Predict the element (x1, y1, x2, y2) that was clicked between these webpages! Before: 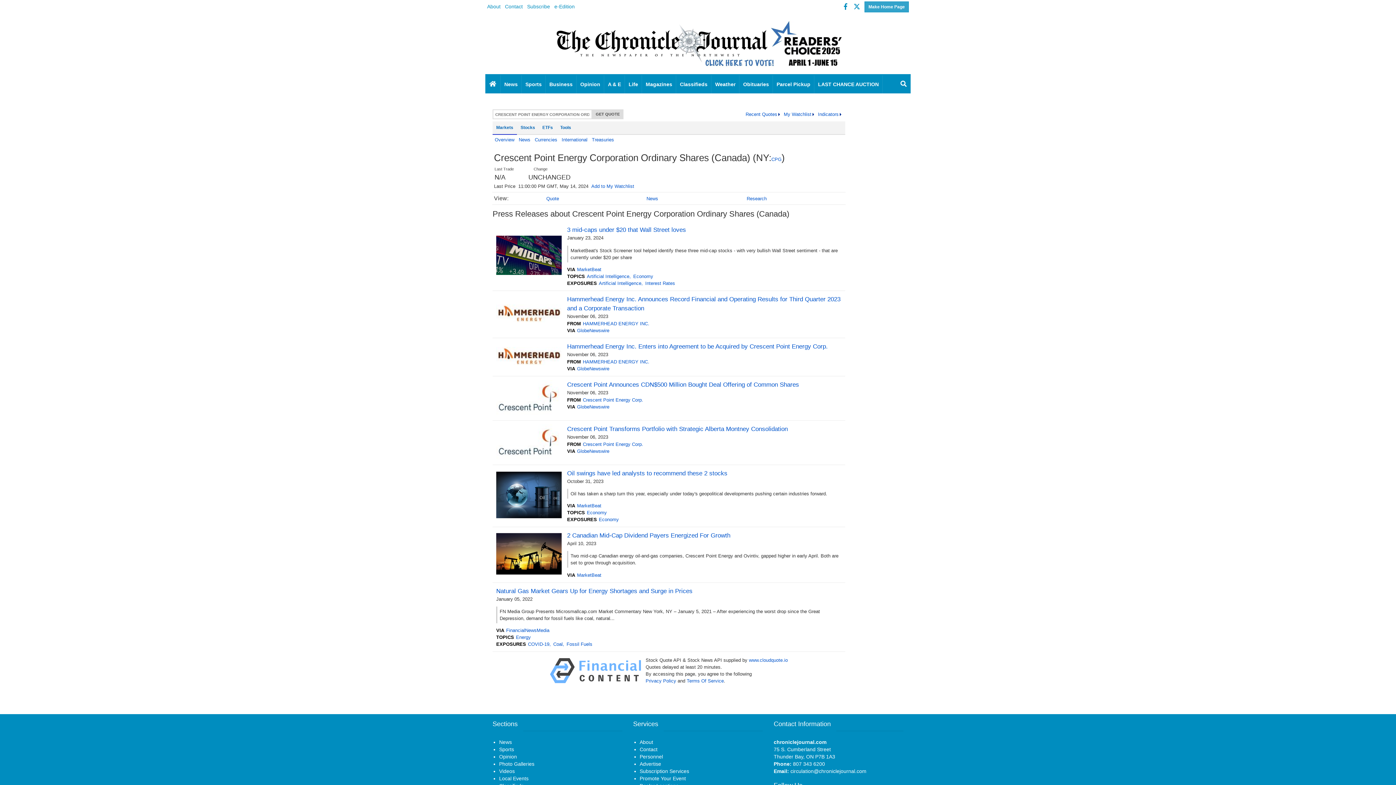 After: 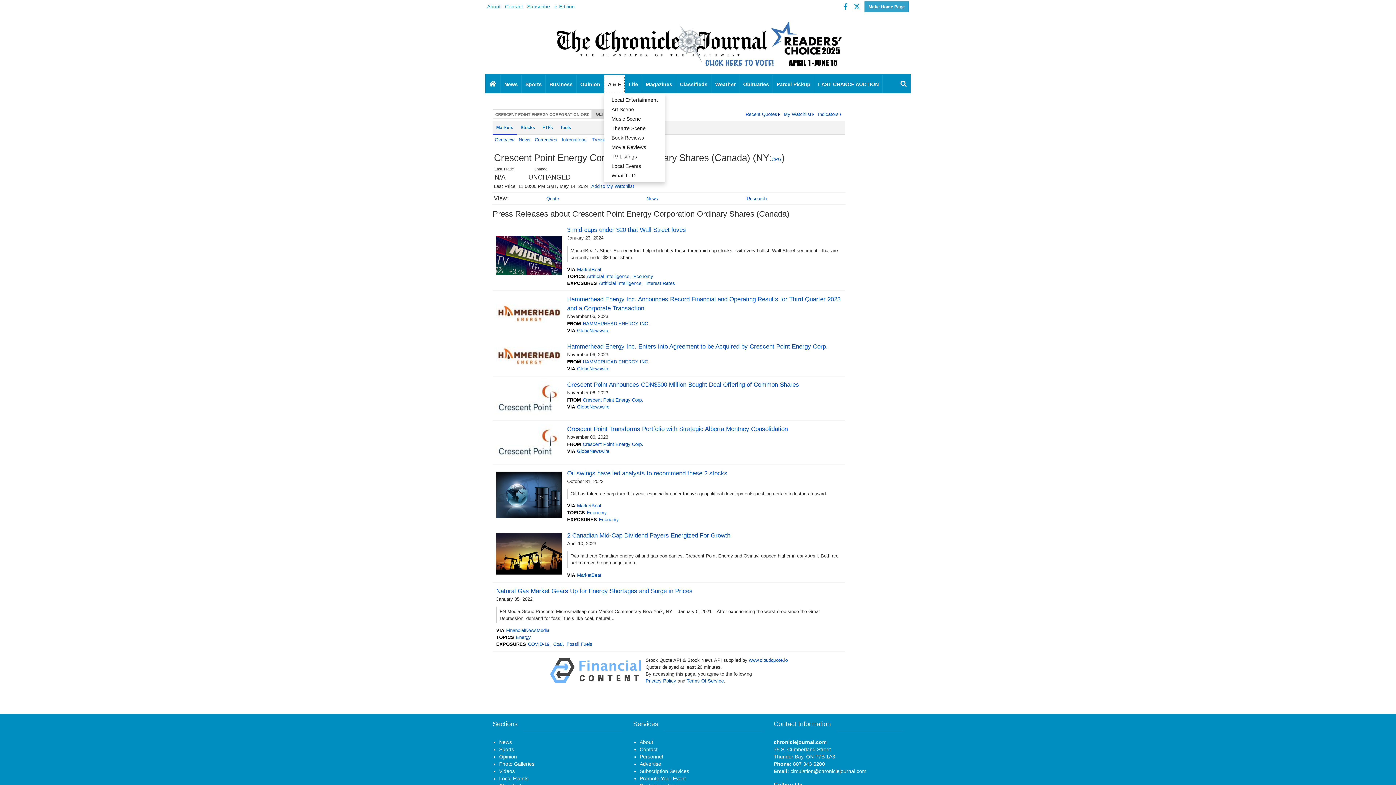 Action: bbox: (604, 75, 625, 93) label: A & E